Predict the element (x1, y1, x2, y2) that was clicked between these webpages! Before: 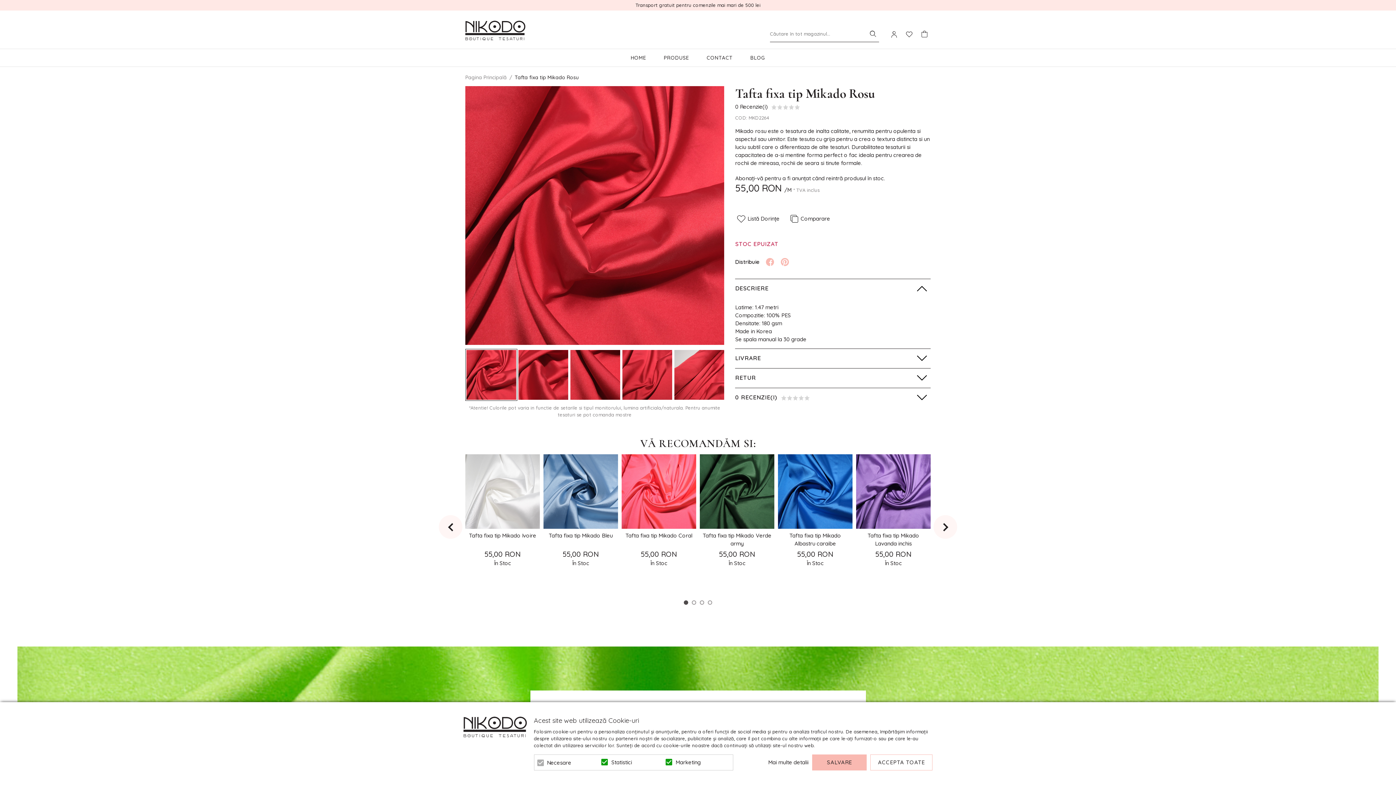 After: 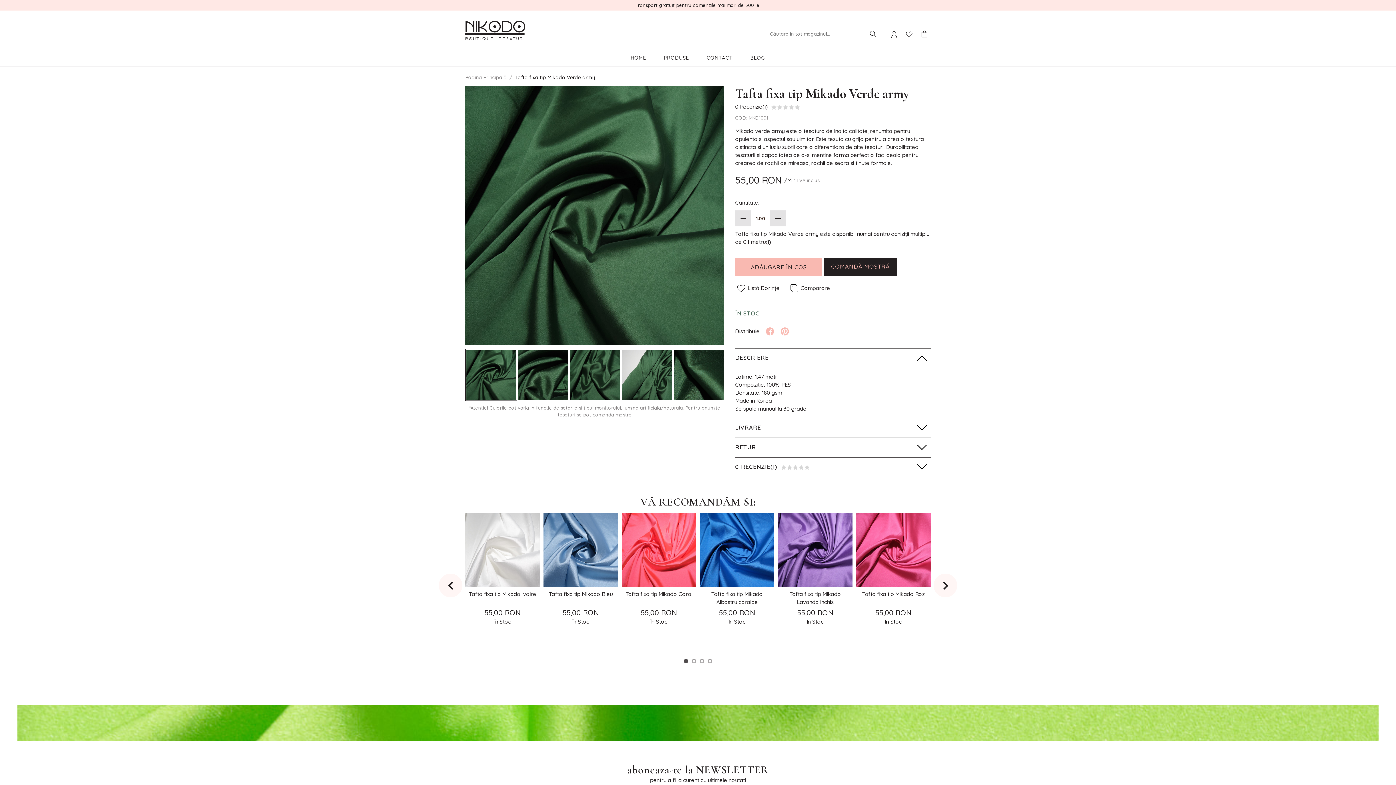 Action: bbox: (702, 532, 771, 548) label: Tafta fixa tip Mikado Verde army